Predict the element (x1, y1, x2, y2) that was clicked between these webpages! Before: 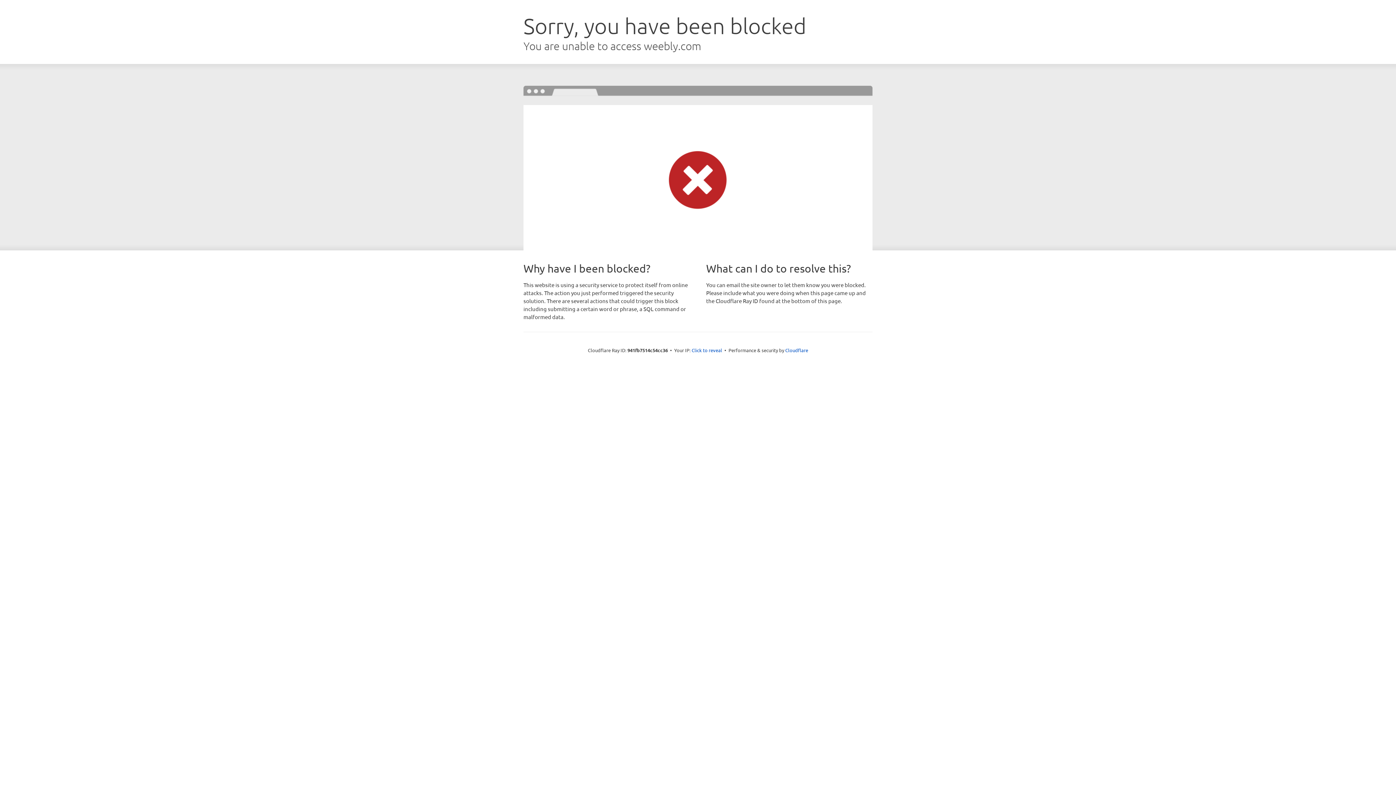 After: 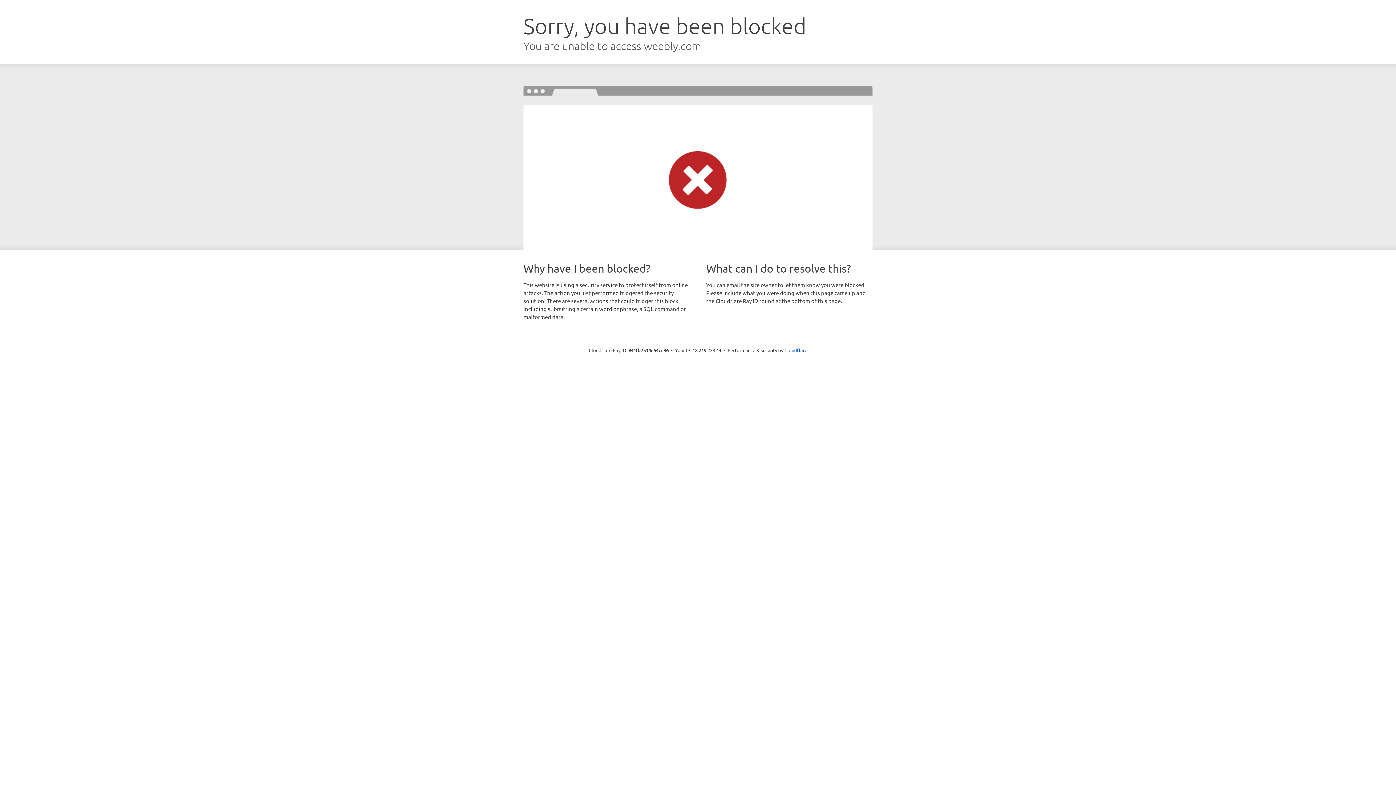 Action: bbox: (691, 346, 722, 353) label: Click to reveal